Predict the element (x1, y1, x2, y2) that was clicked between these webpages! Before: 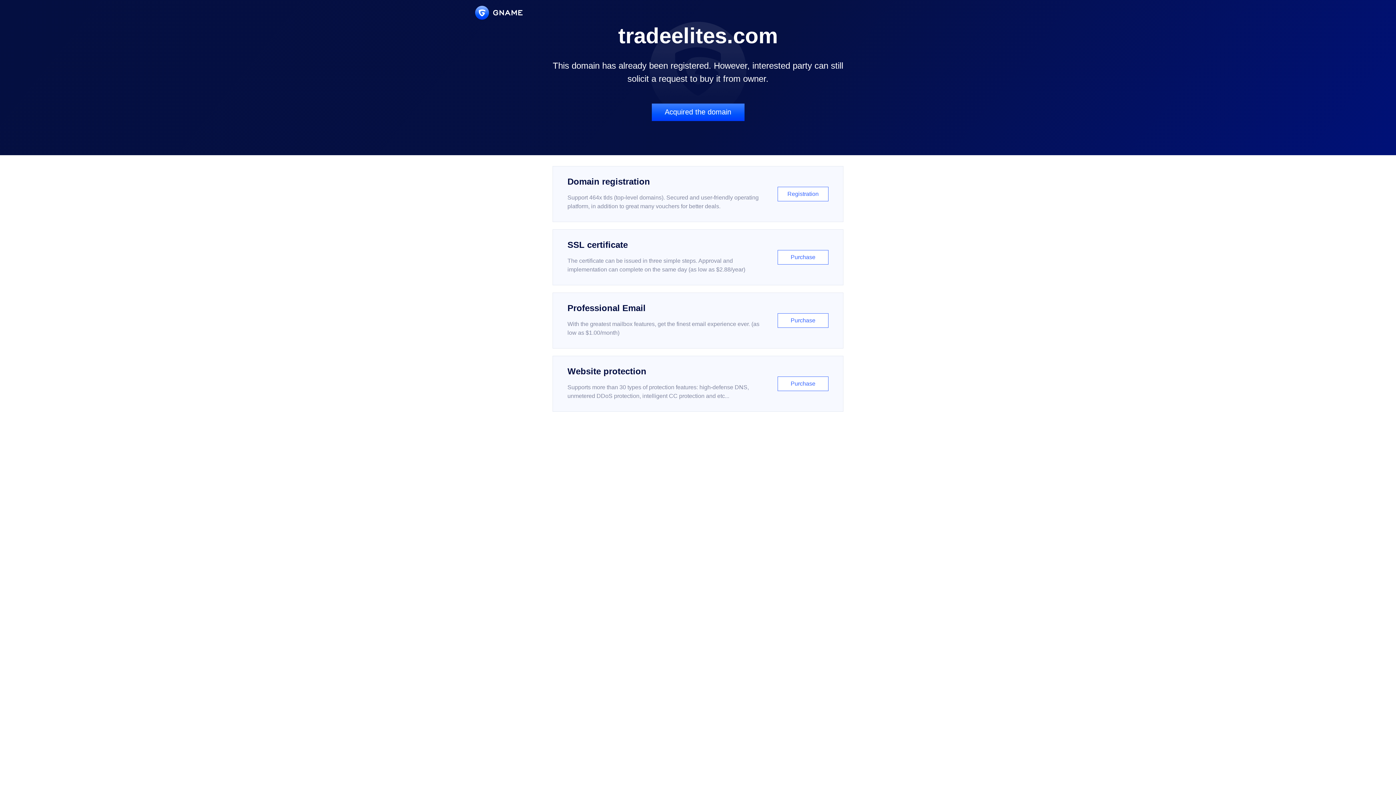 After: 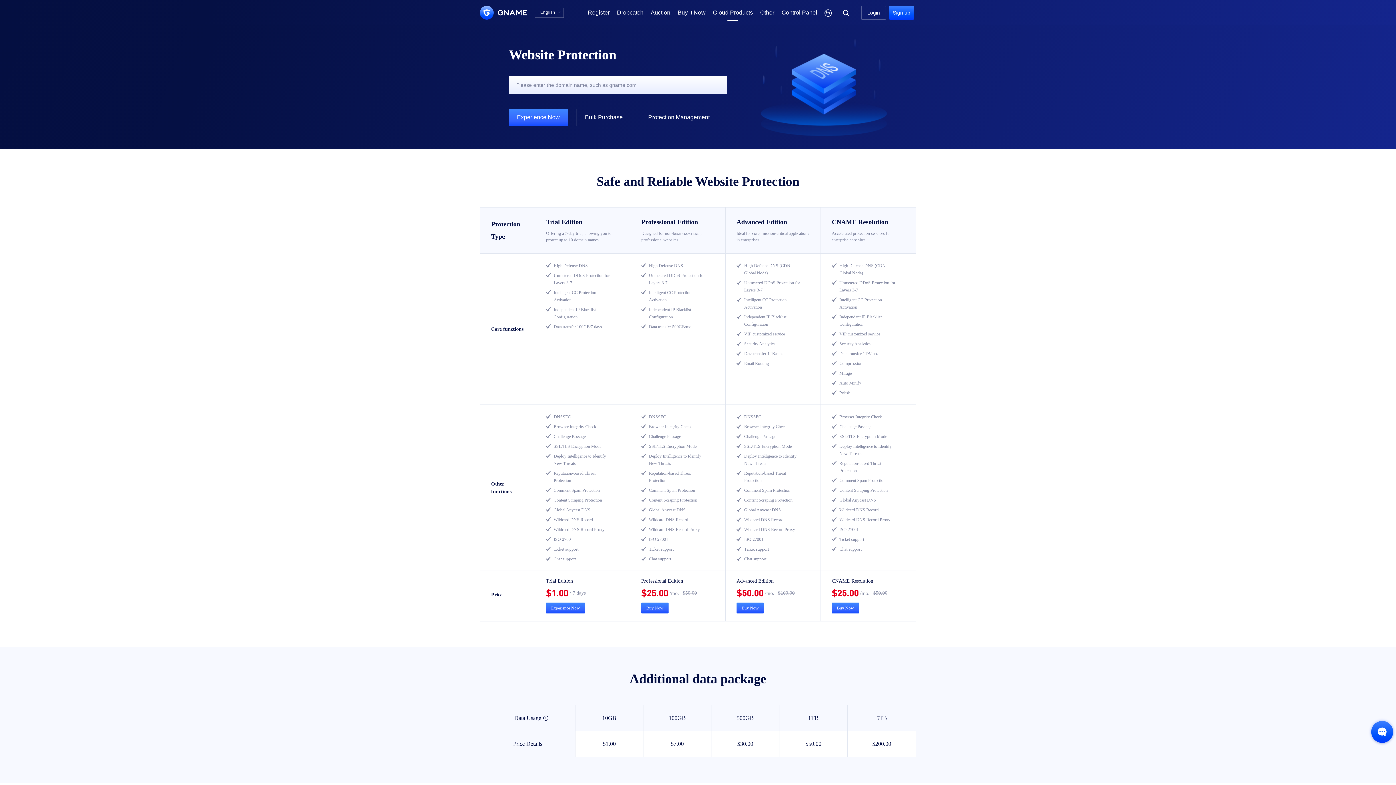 Action: bbox: (552, 356, 843, 412) label: Website protection

Supports more than 30 types of protection features: high-defense DNS, unmetered DDoS protection, intelligent CC protection and etc...

Purchase